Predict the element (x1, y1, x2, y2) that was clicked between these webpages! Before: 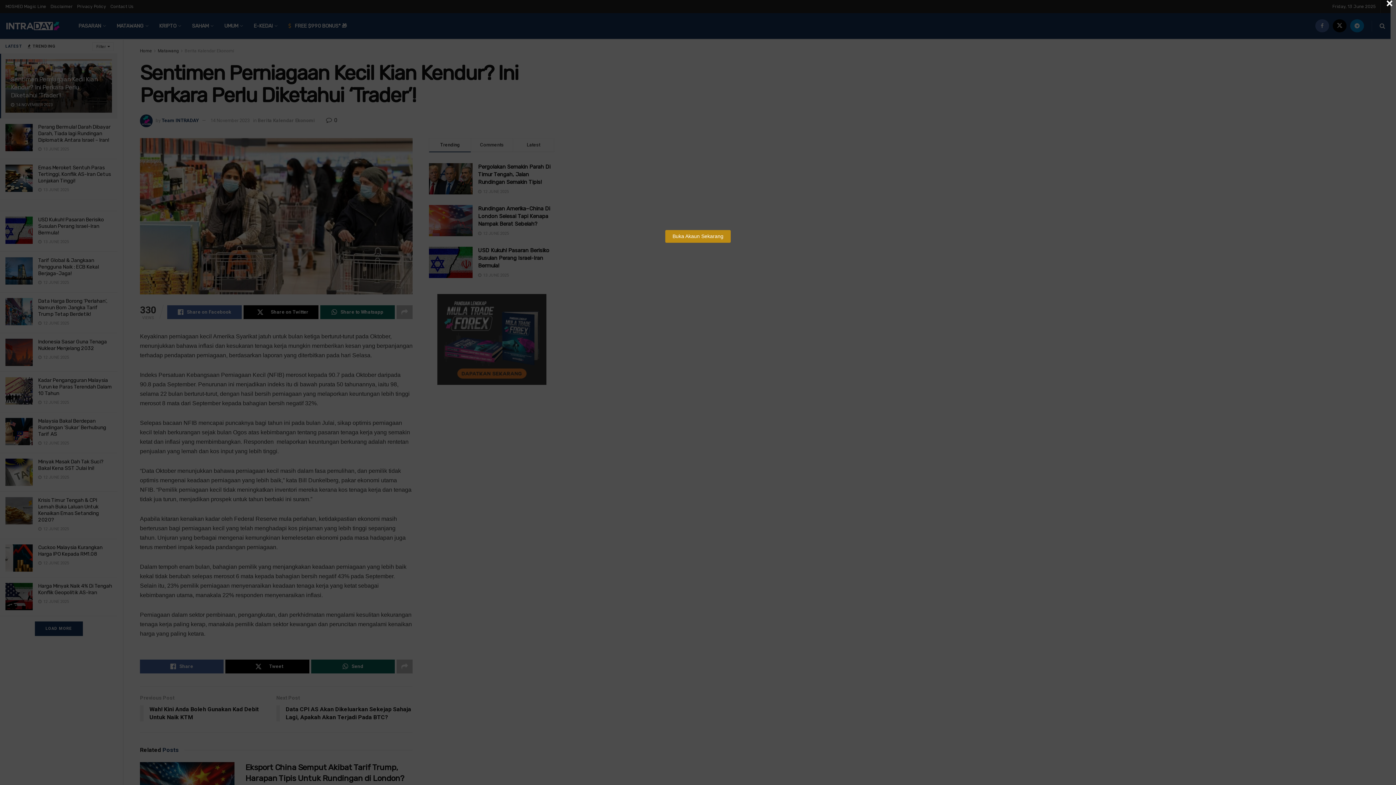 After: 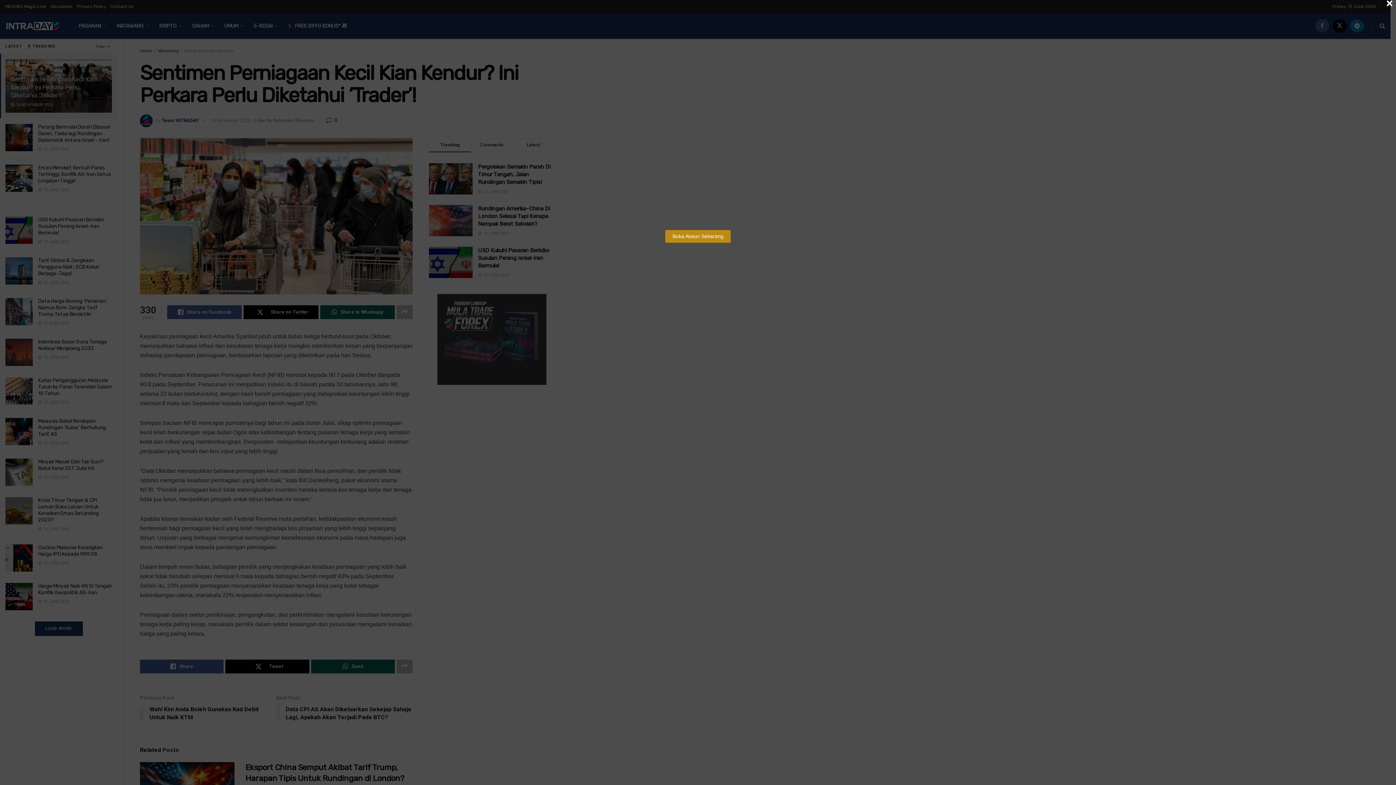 Action: bbox: (665, 230, 730, 242) label: Buka Akaun Sekarang